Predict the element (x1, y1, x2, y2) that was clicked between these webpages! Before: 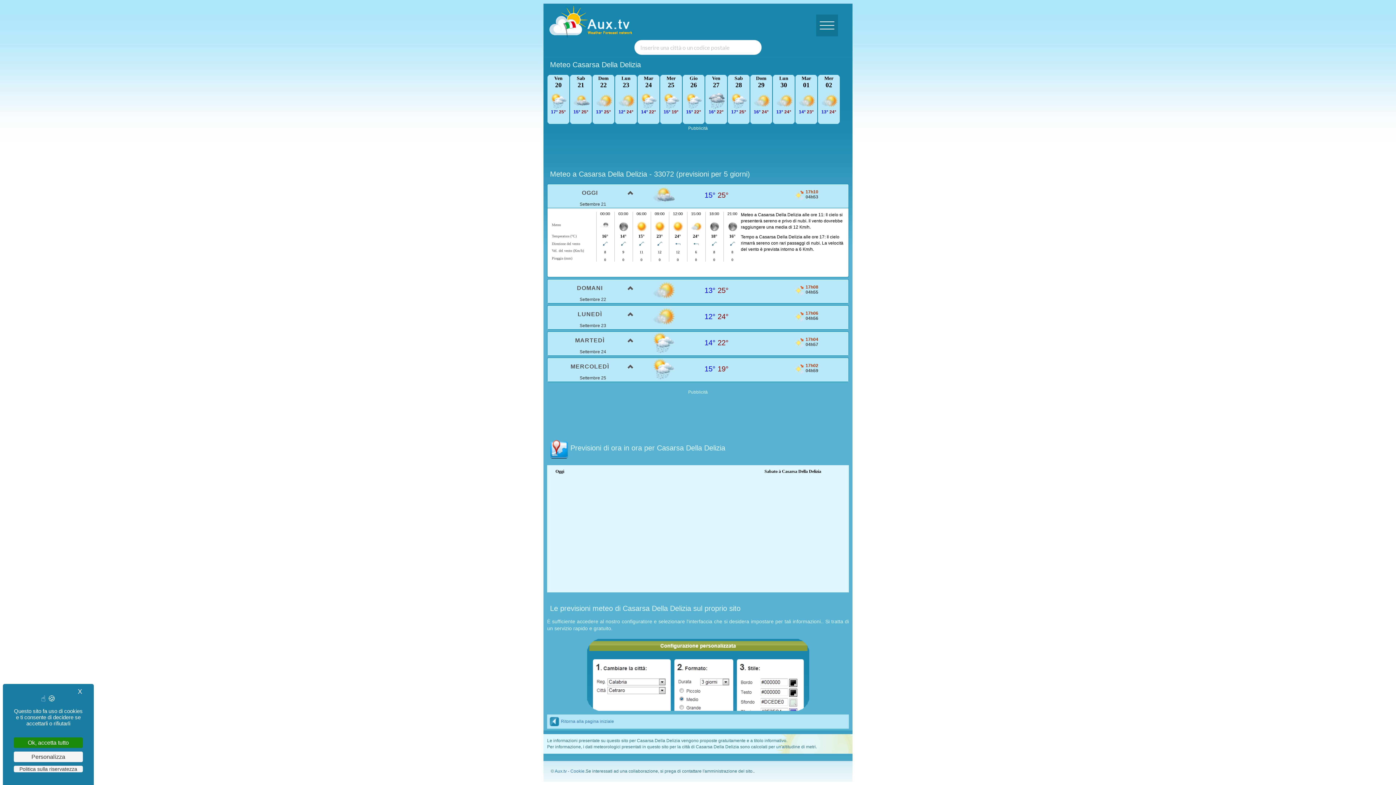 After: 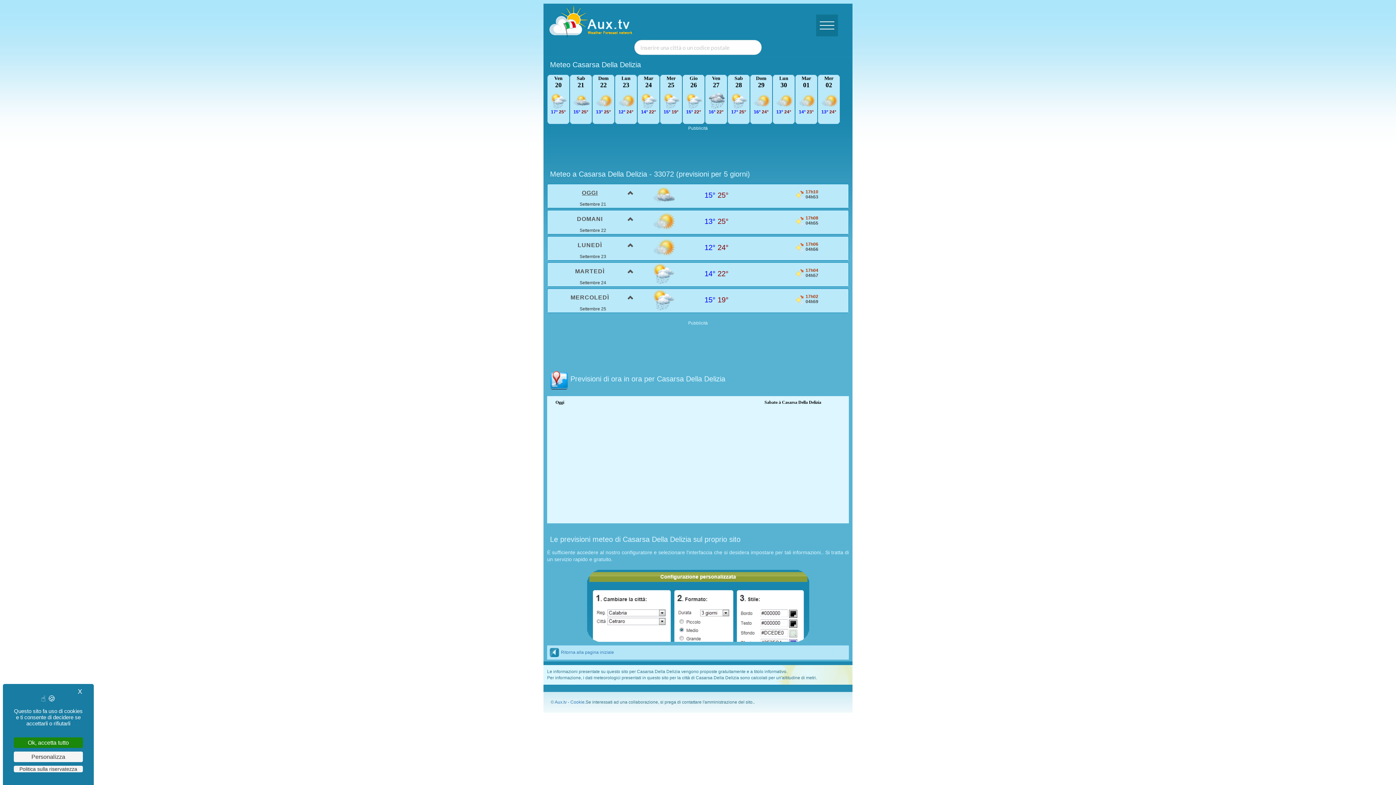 Action: label: OGGI bbox: (547, 184, 638, 201)